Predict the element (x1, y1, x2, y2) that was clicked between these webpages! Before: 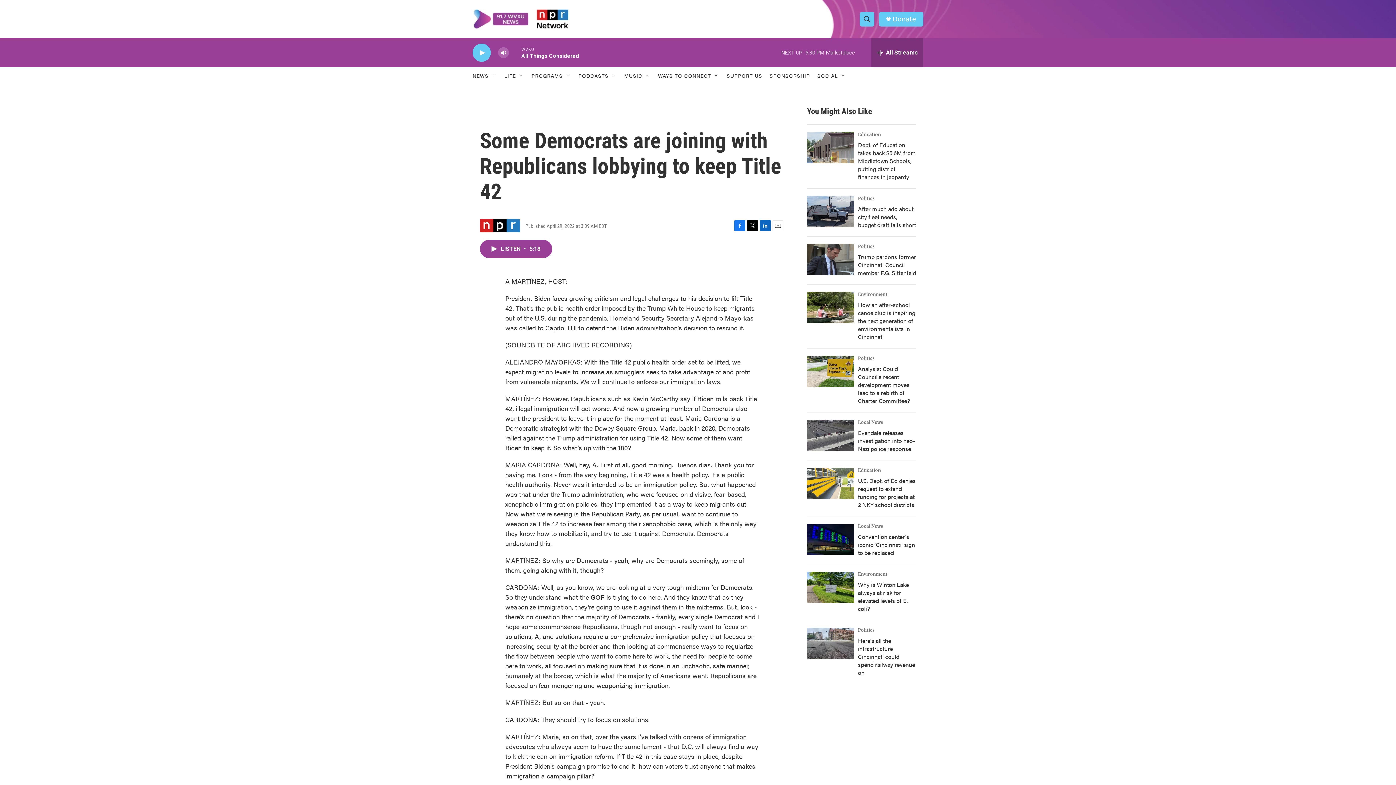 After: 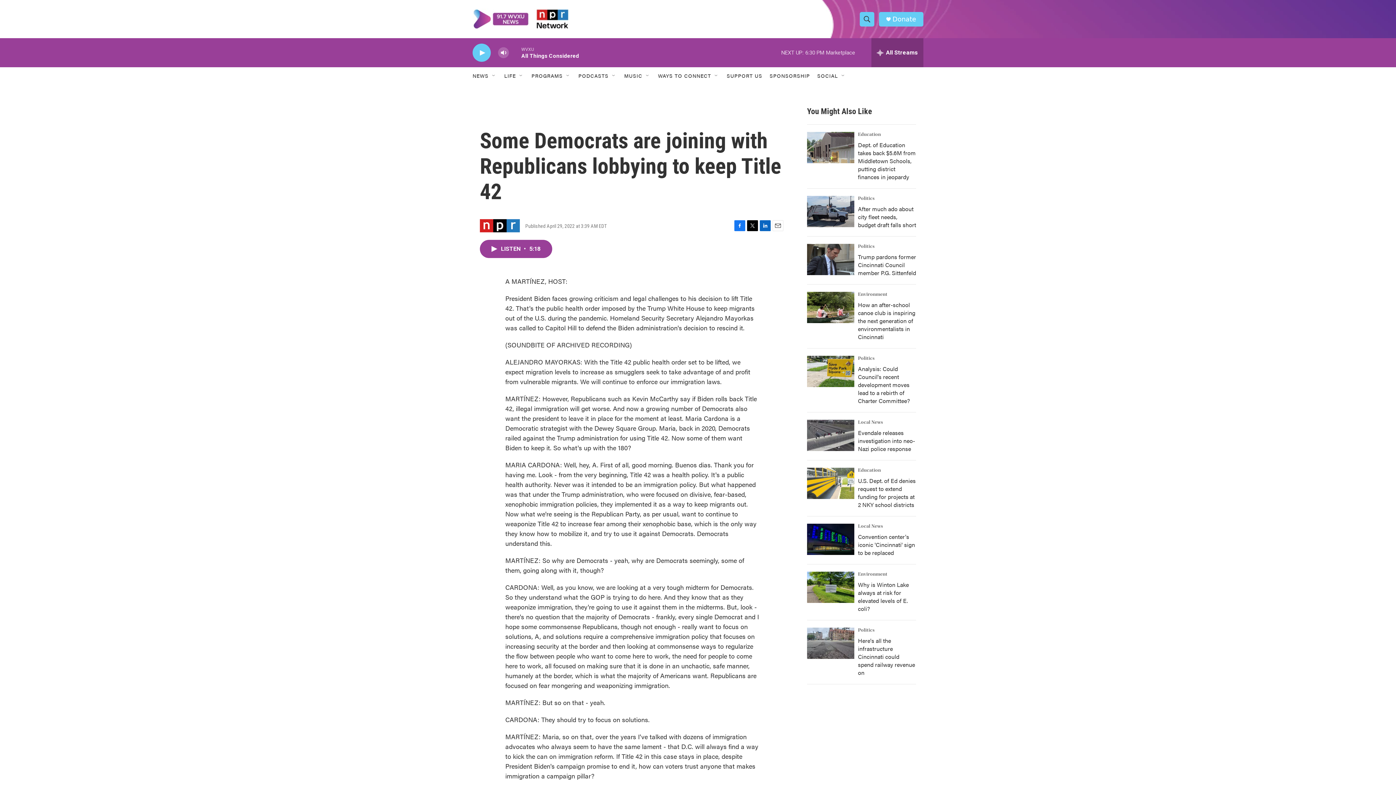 Action: label: Donate bbox: (892, 15, 916, 22)